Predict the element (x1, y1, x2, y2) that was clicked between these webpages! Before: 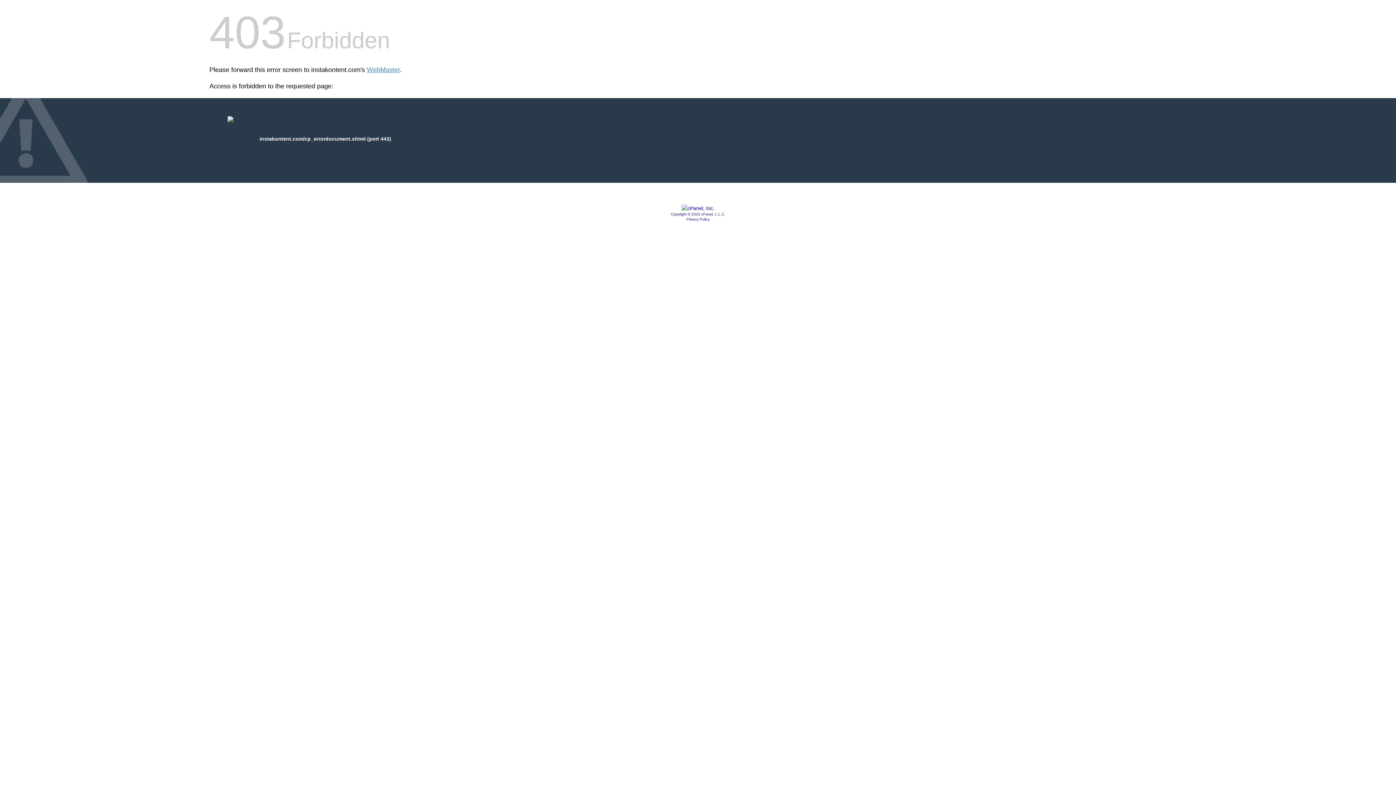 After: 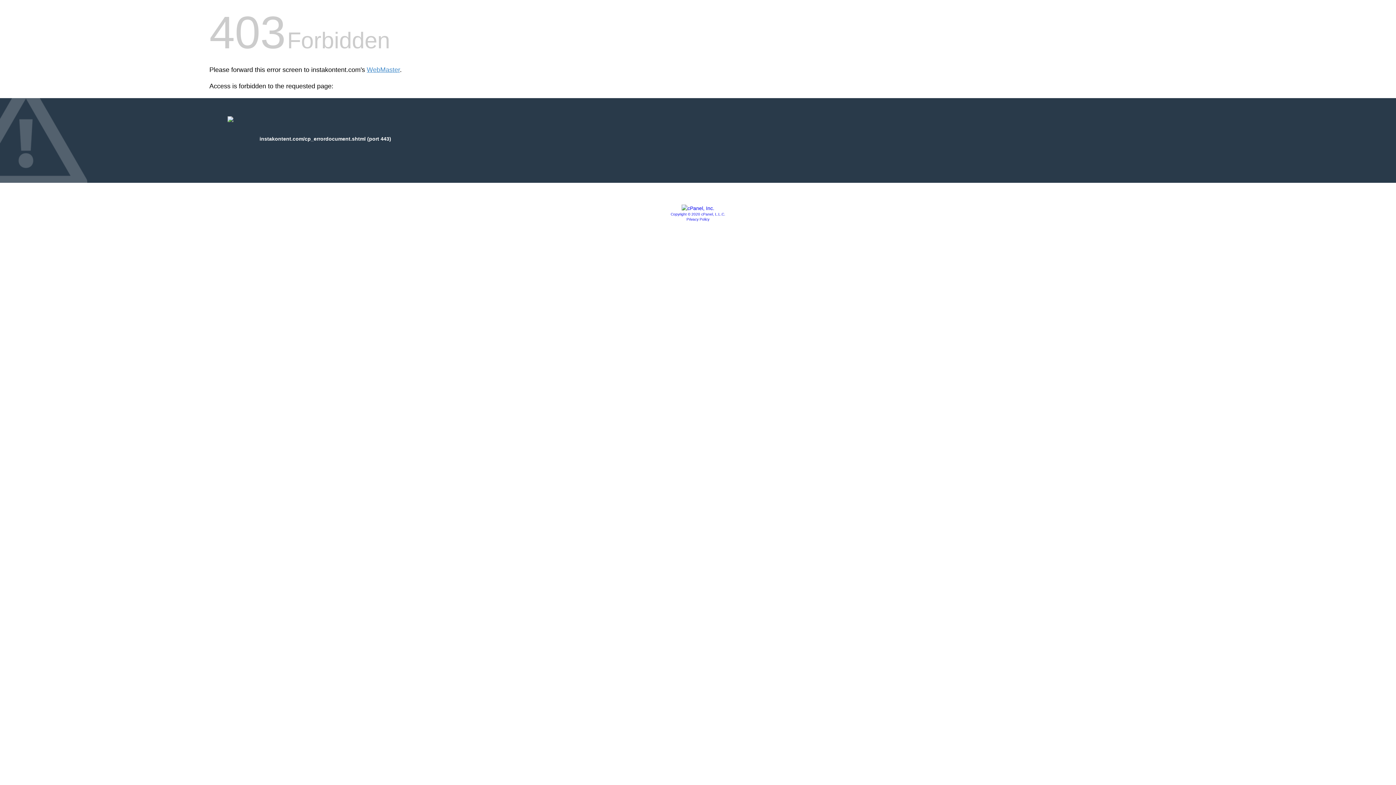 Action: bbox: (686, 217, 709, 221) label: Privacy Policy